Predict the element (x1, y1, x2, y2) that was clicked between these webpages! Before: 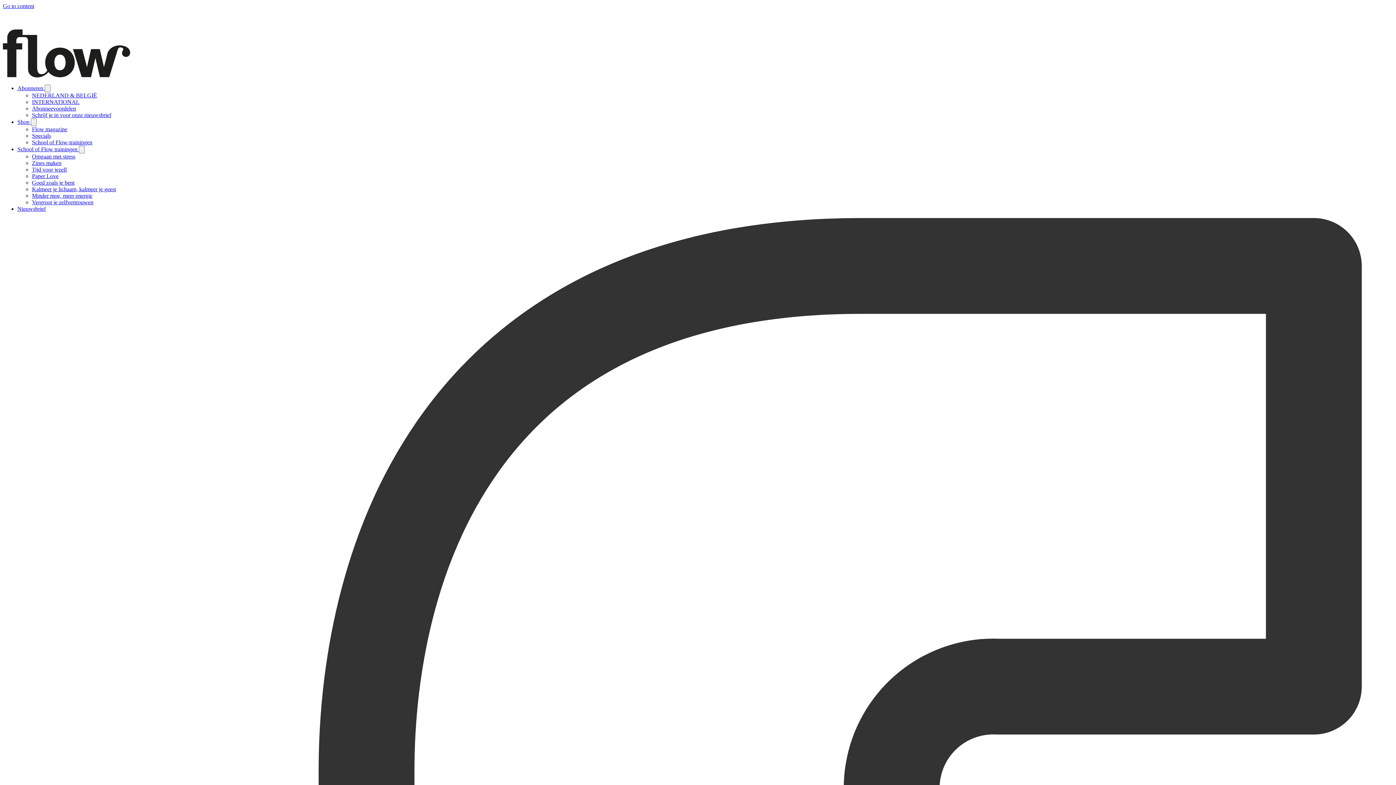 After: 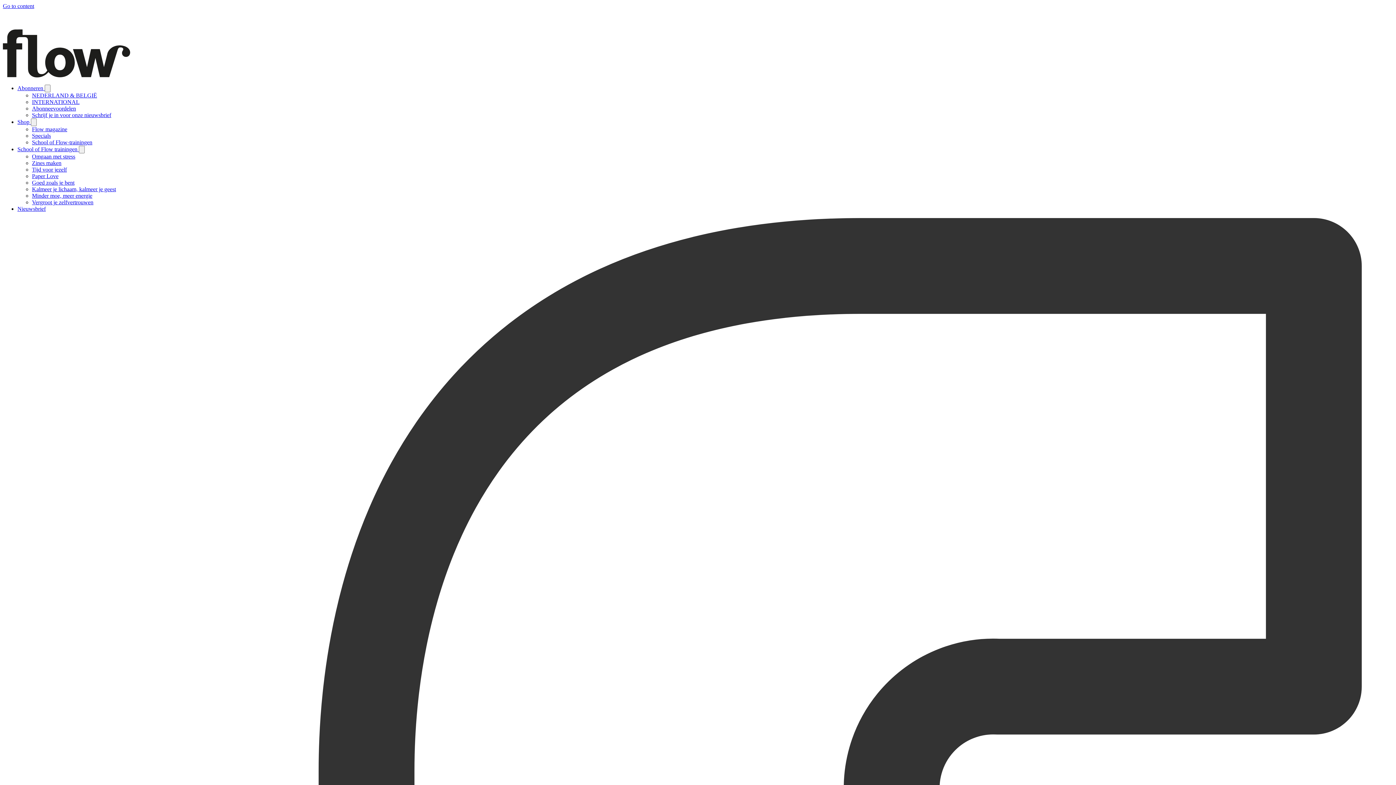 Action: label: Ga naar Vergroot je zelfvertrouwen bbox: (32, 199, 93, 205)